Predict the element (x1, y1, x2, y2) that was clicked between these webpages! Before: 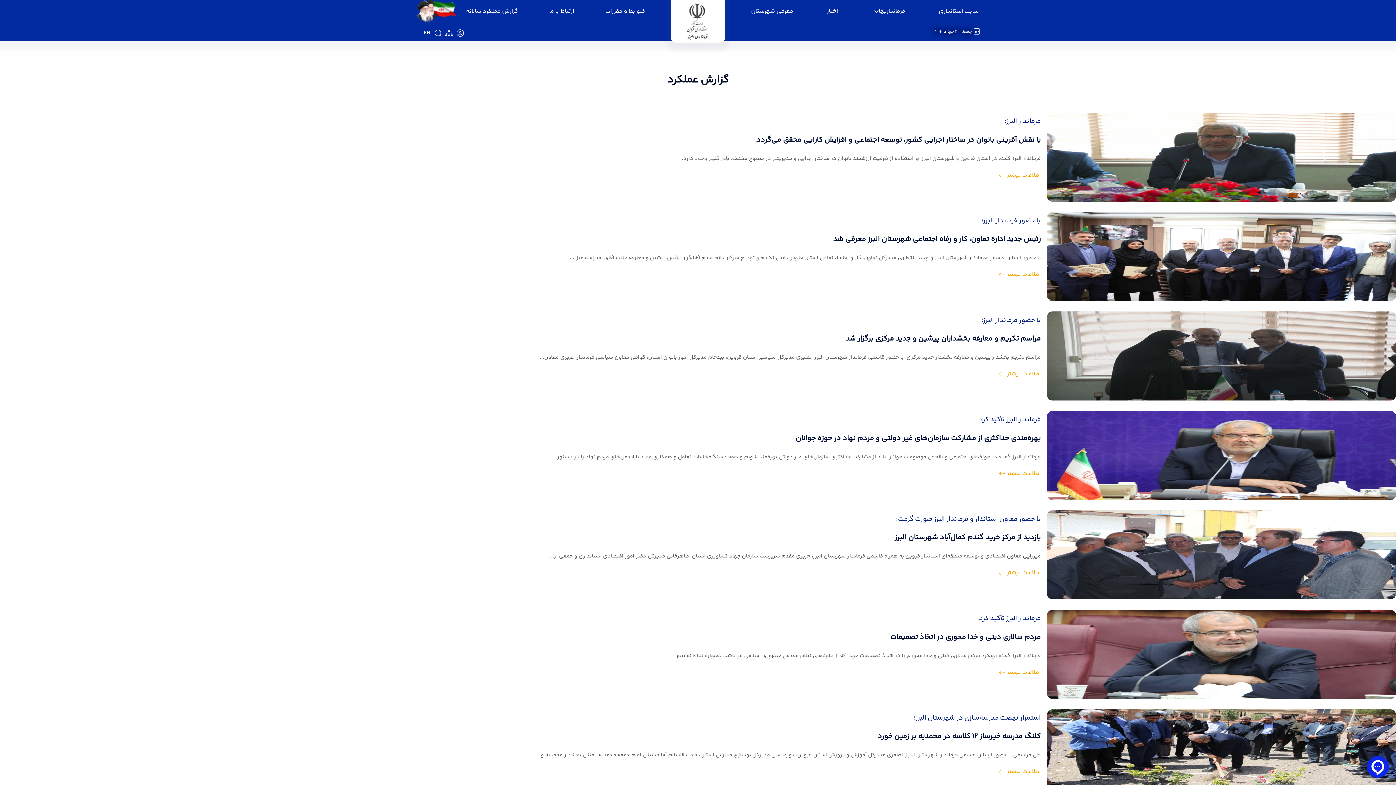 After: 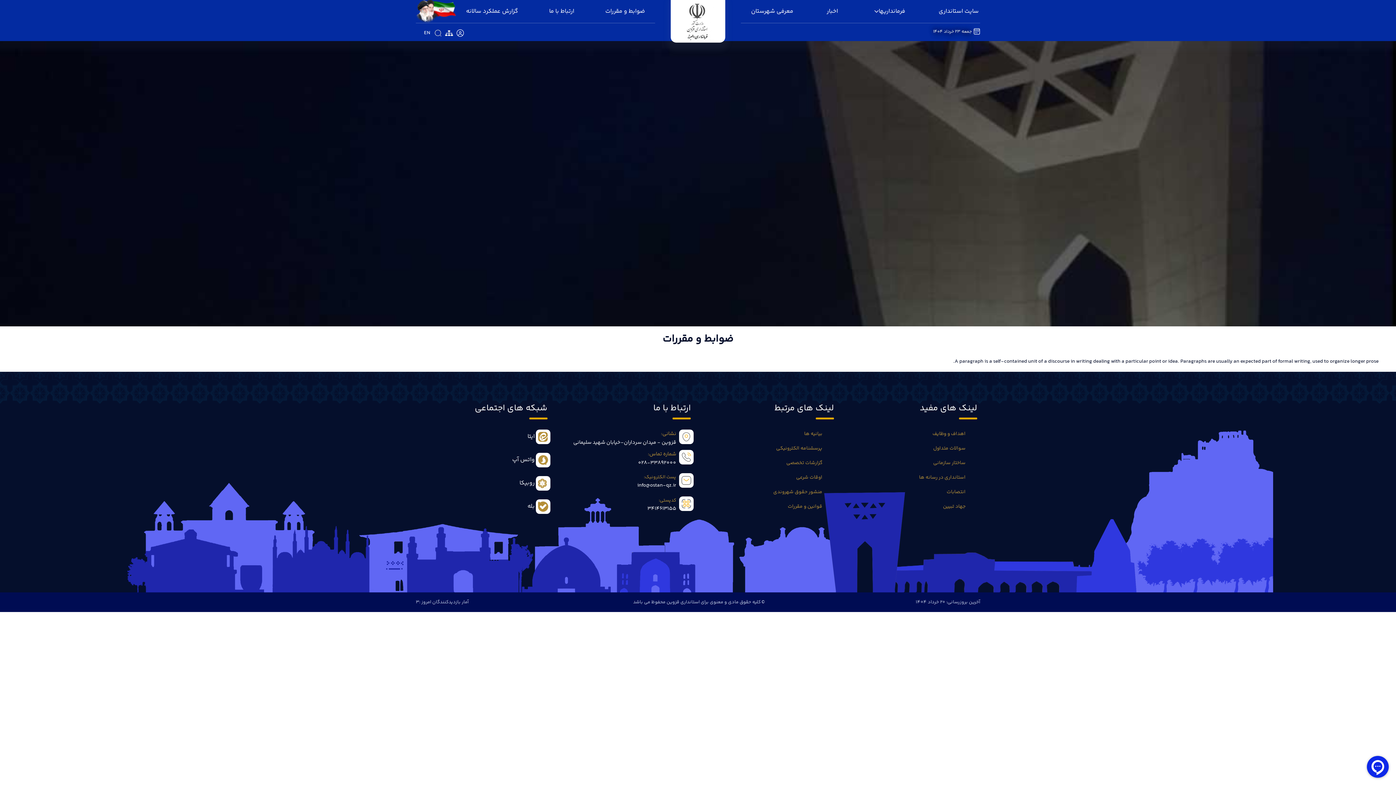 Action: label: ضوابط و مقررات bbox: (604, 0, 646, 22)